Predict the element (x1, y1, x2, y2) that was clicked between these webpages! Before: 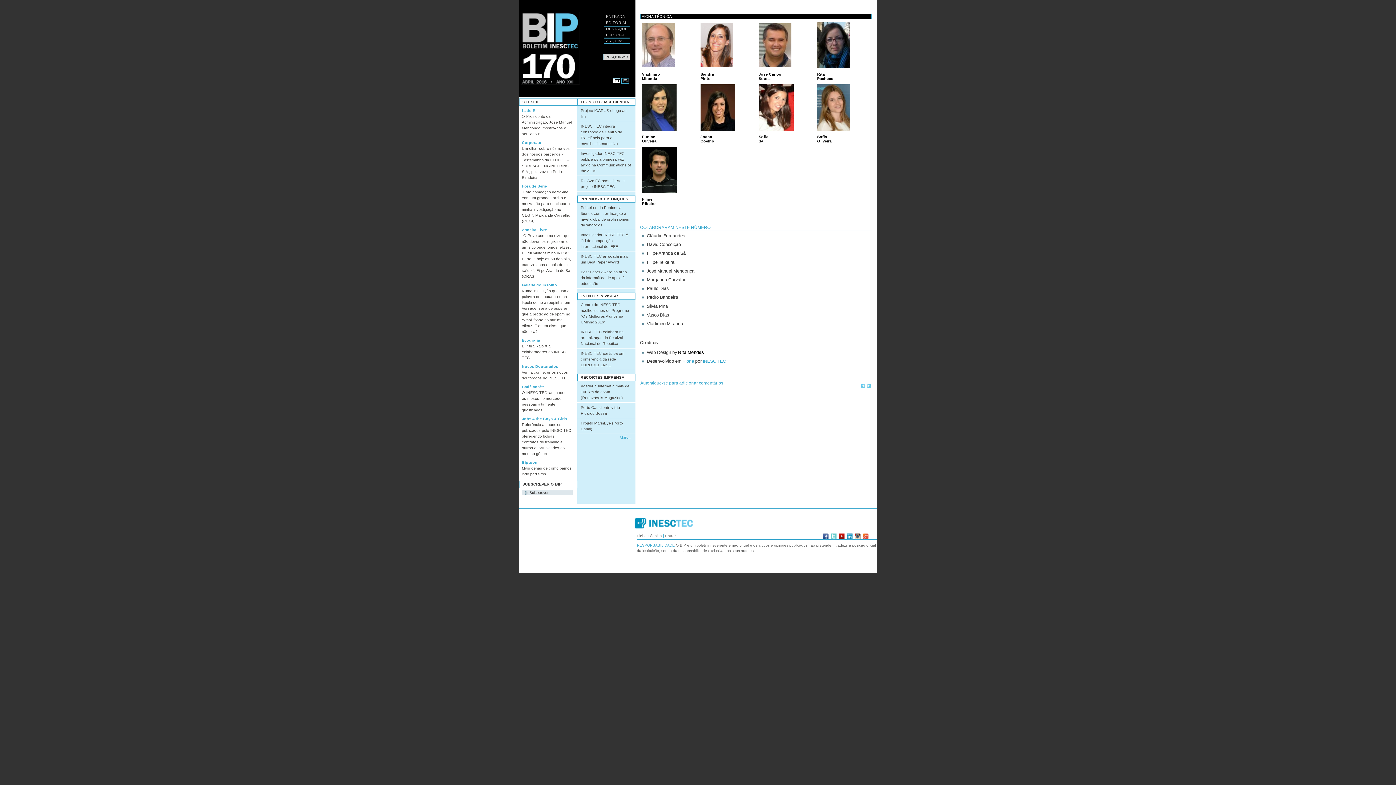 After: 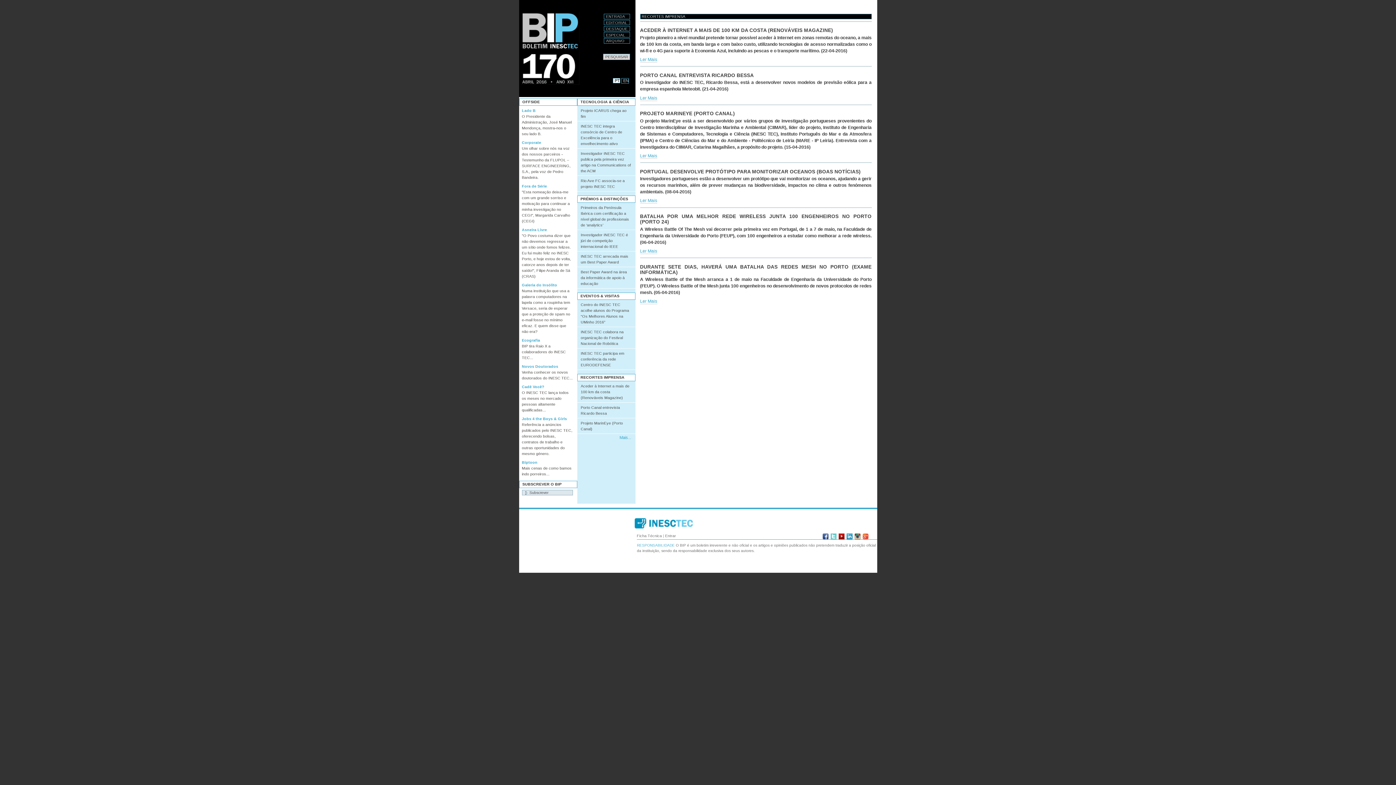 Action: label: Mais... bbox: (619, 435, 631, 440)